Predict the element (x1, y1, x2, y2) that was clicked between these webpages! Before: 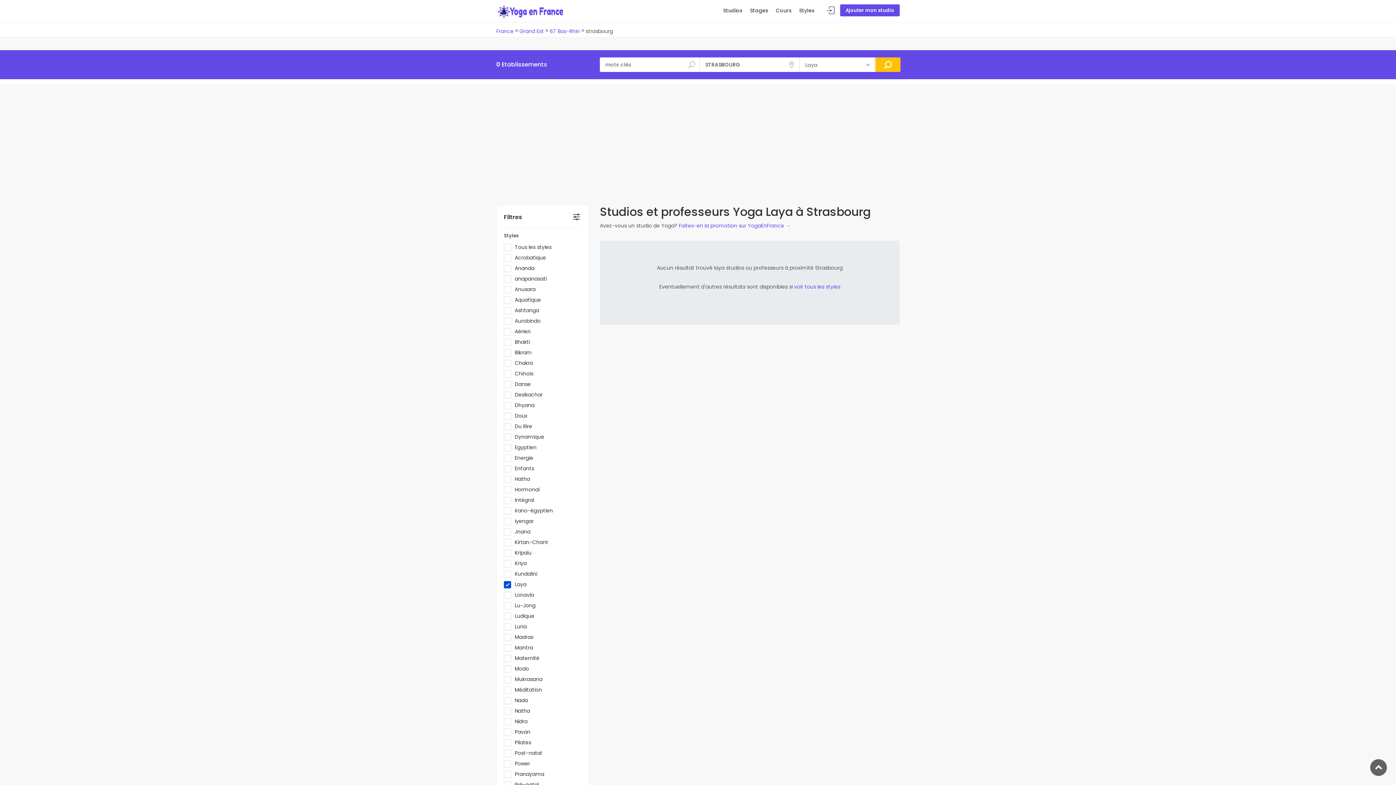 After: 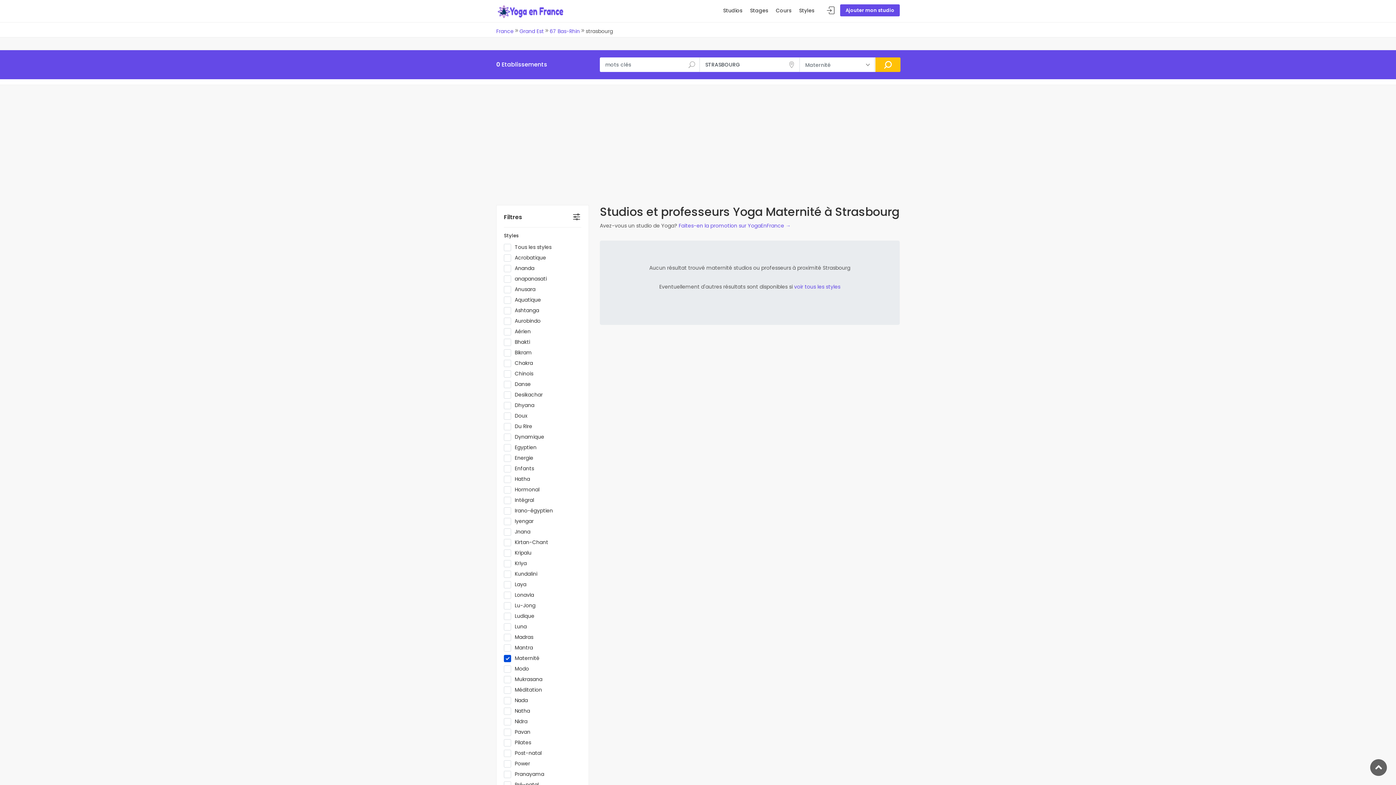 Action: label: Maternité bbox: (504, 655, 581, 662)